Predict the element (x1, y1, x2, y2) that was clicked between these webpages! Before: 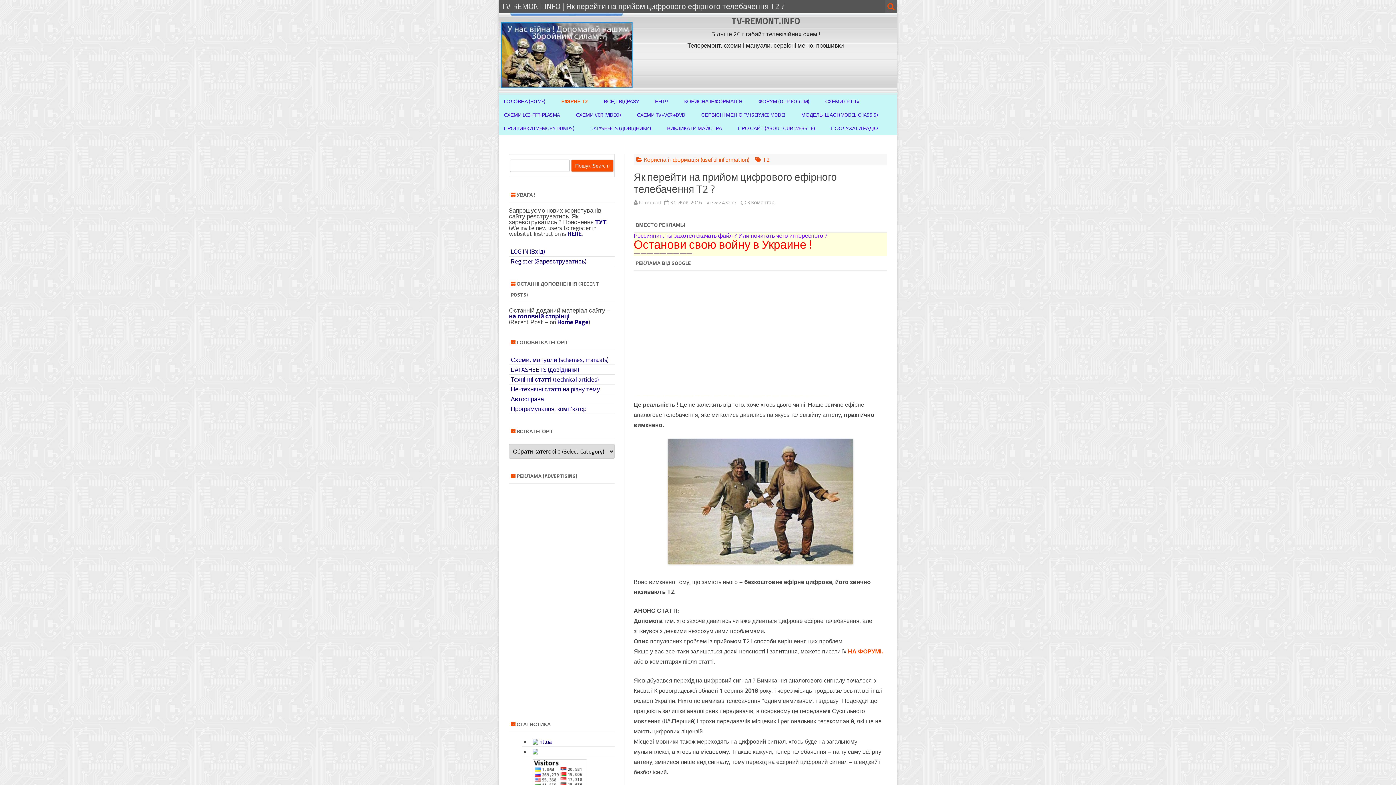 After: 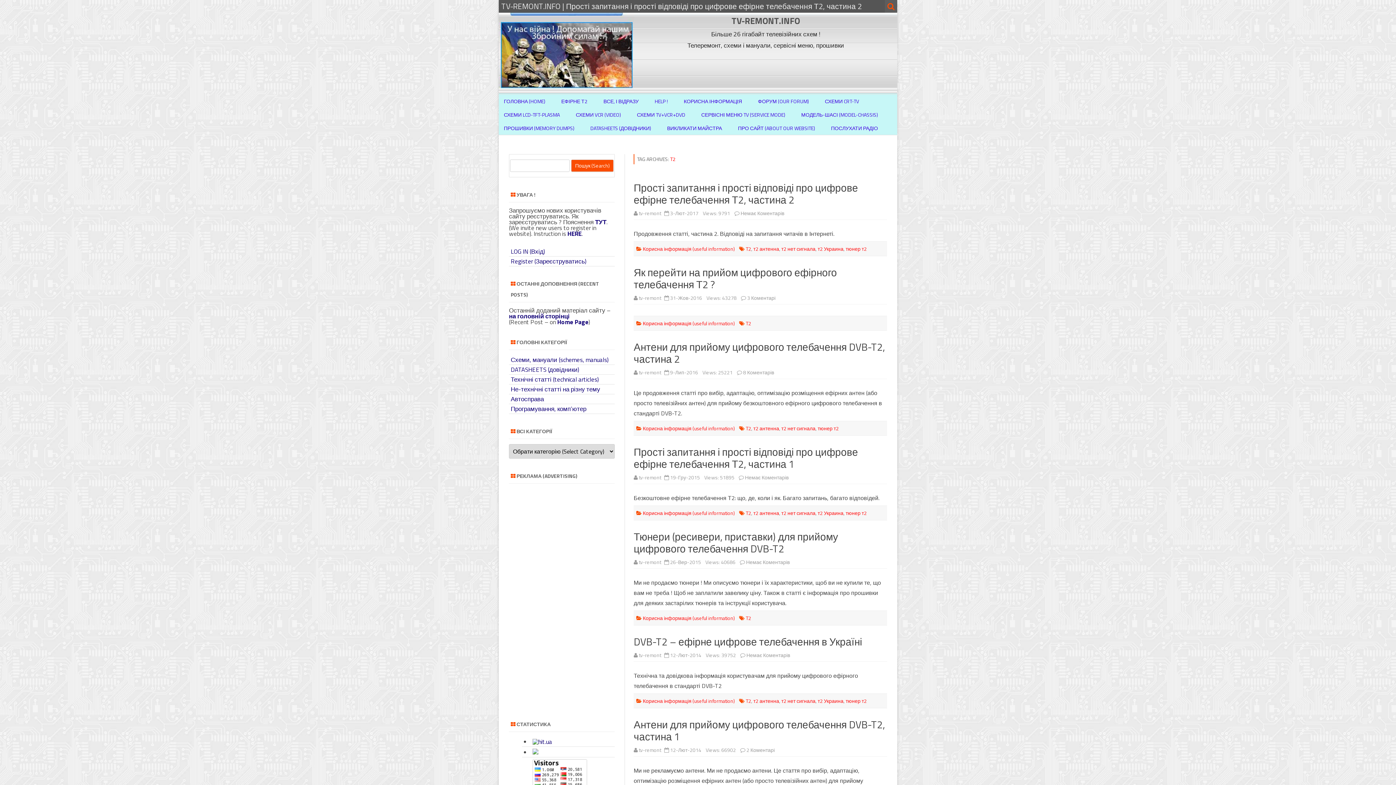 Action: label: T2 bbox: (762, 155, 769, 164)